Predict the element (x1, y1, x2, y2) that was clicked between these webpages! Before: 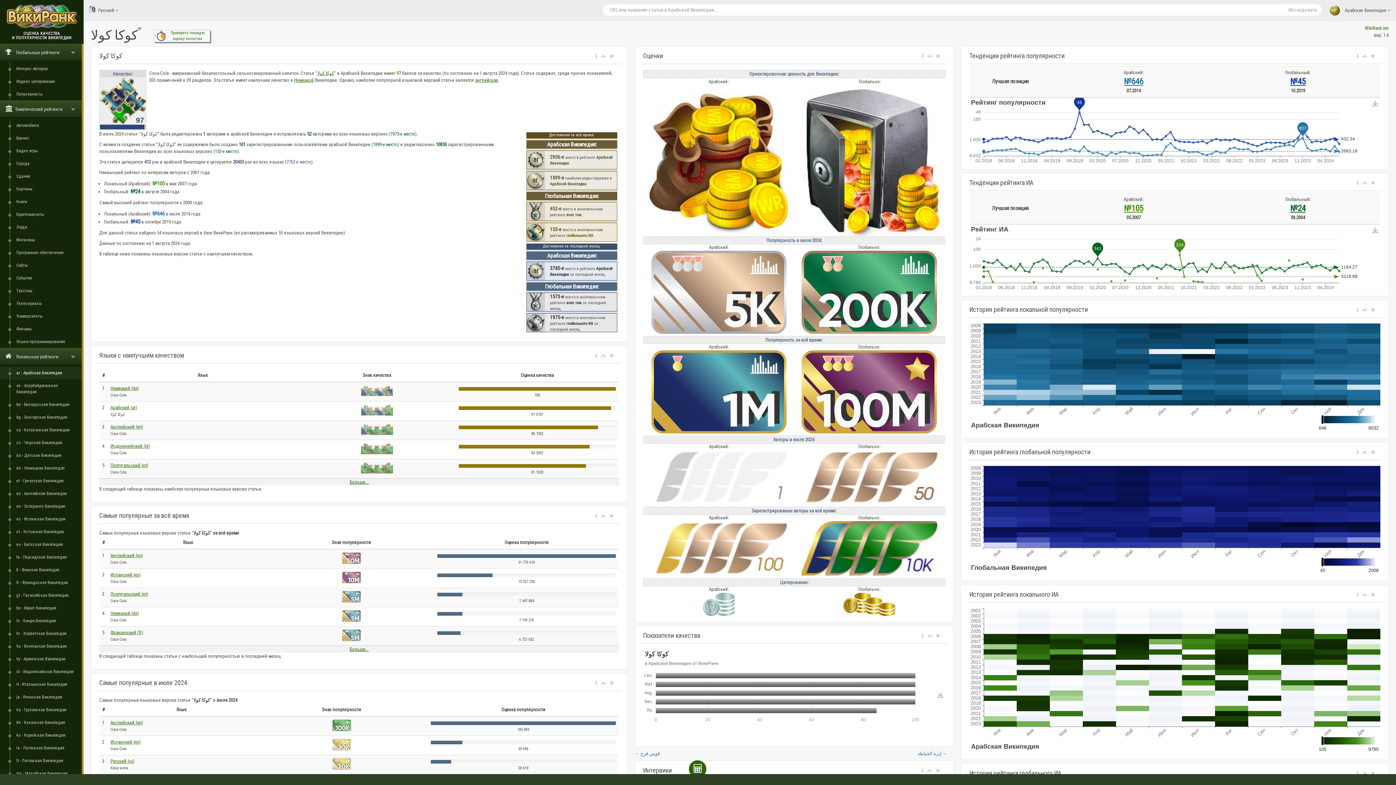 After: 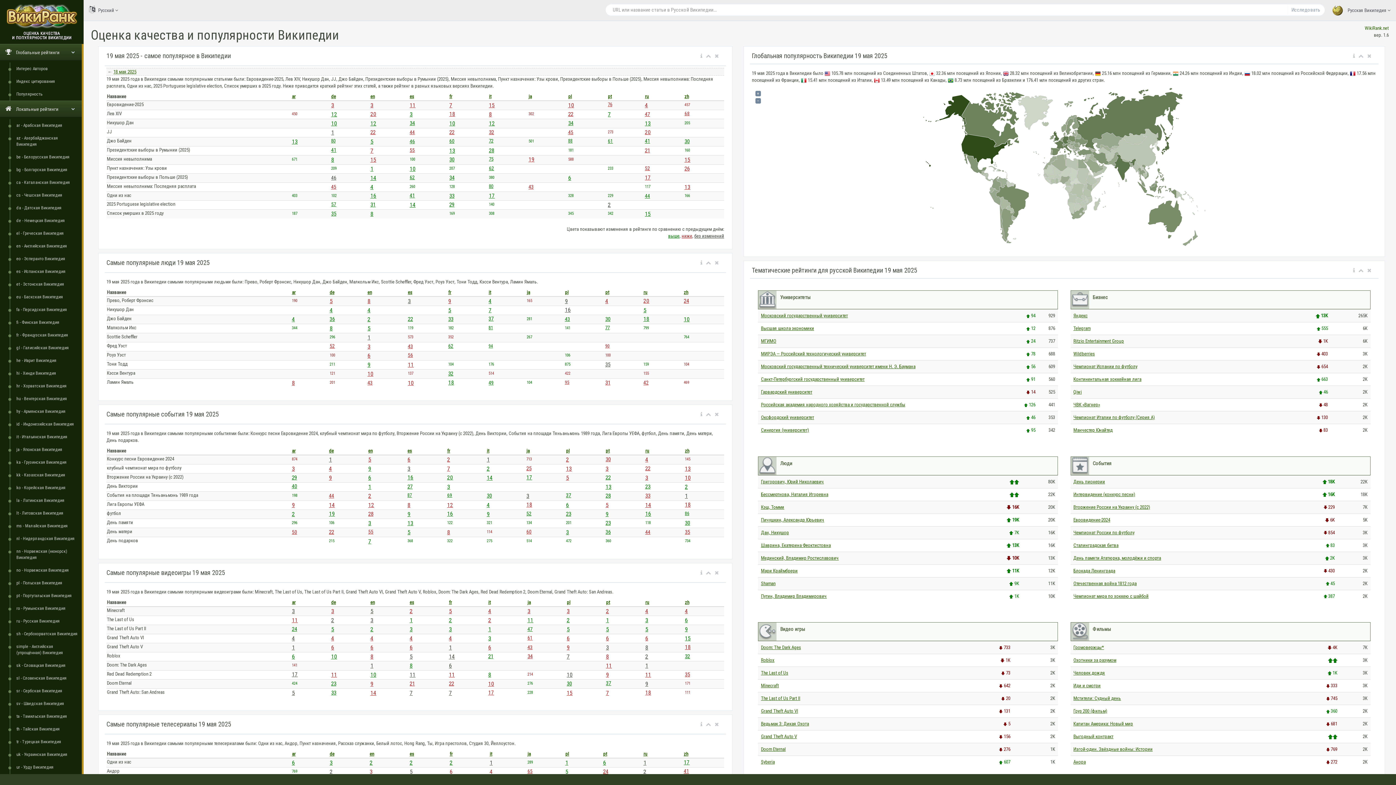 Action: bbox: (0, 0, 83, 30) label:  ВикиРанк